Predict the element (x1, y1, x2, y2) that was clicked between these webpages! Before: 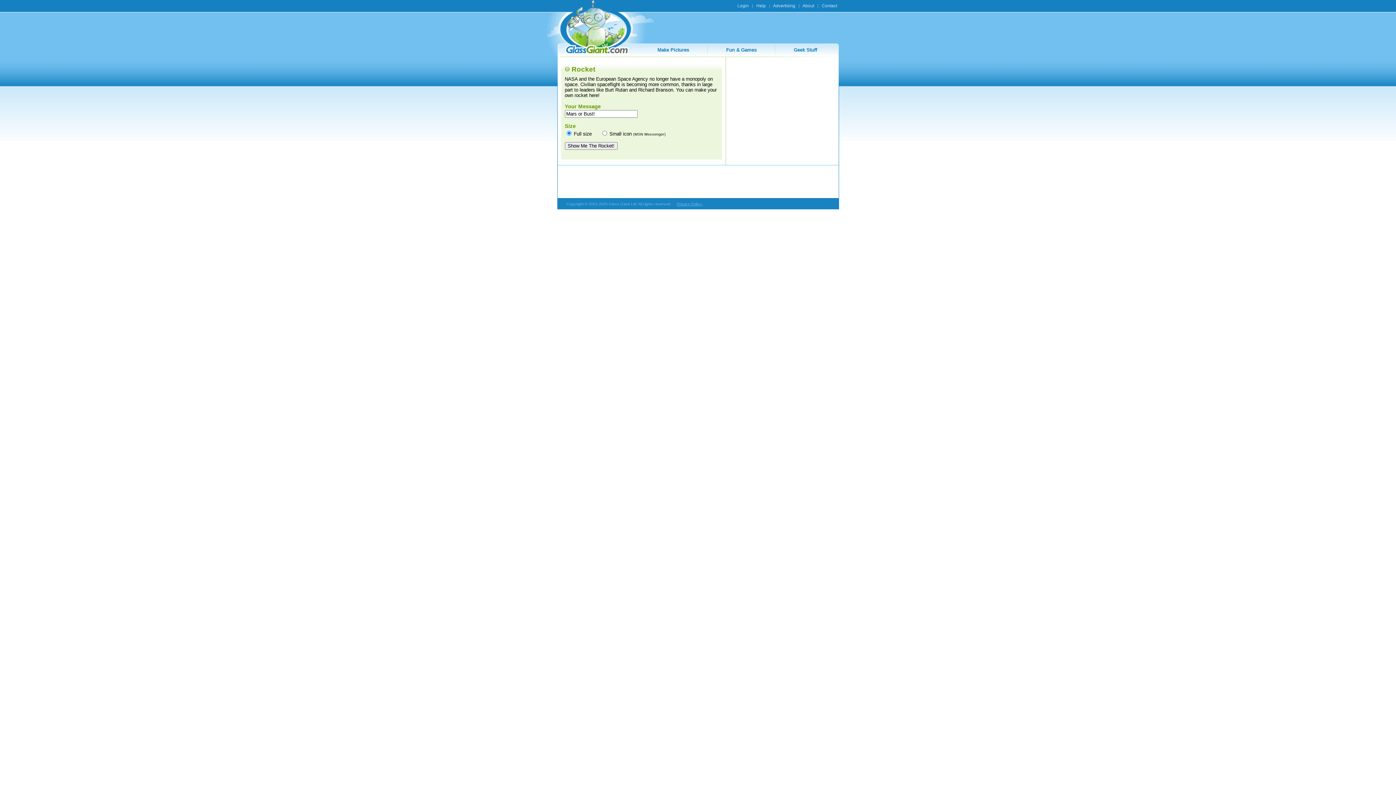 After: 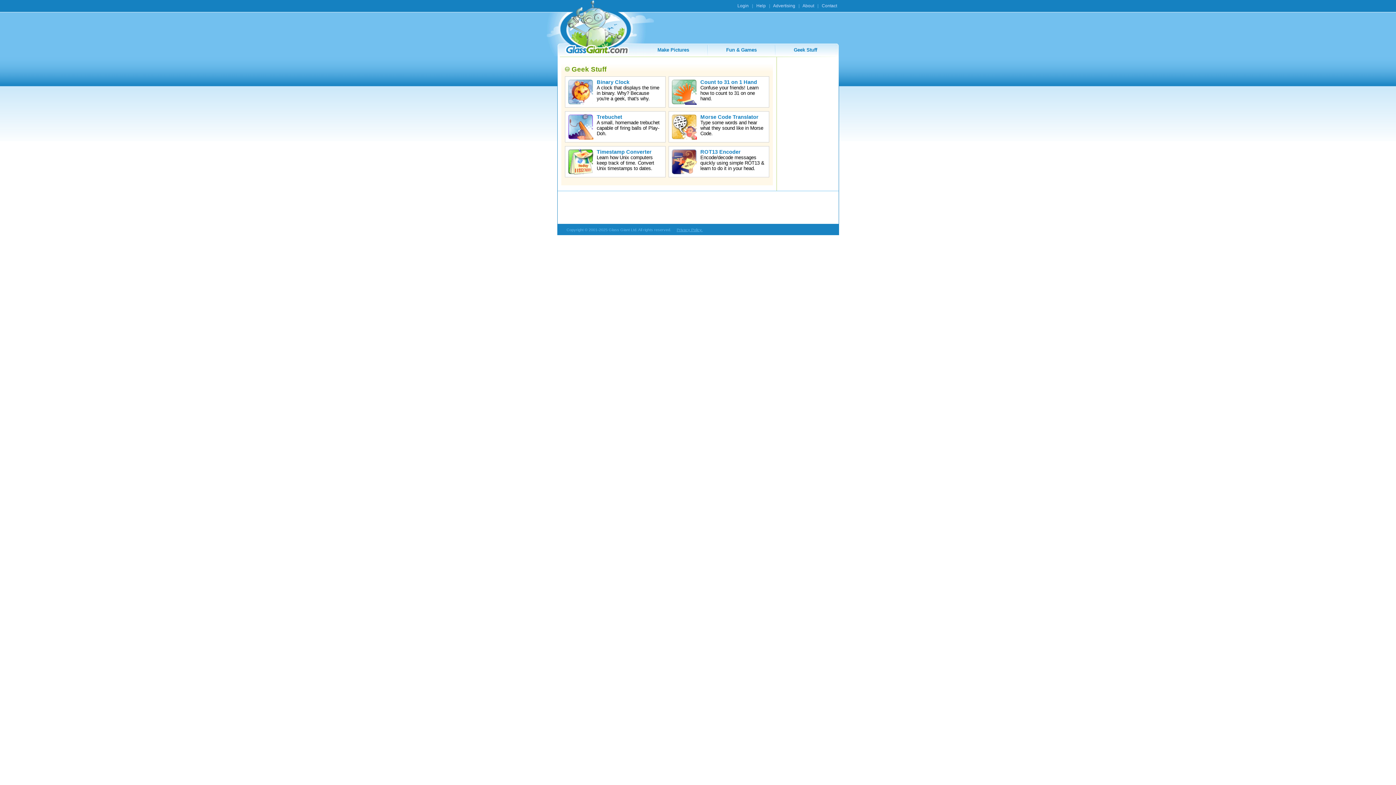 Action: bbox: (794, 47, 817, 52) label: Geek Stuff